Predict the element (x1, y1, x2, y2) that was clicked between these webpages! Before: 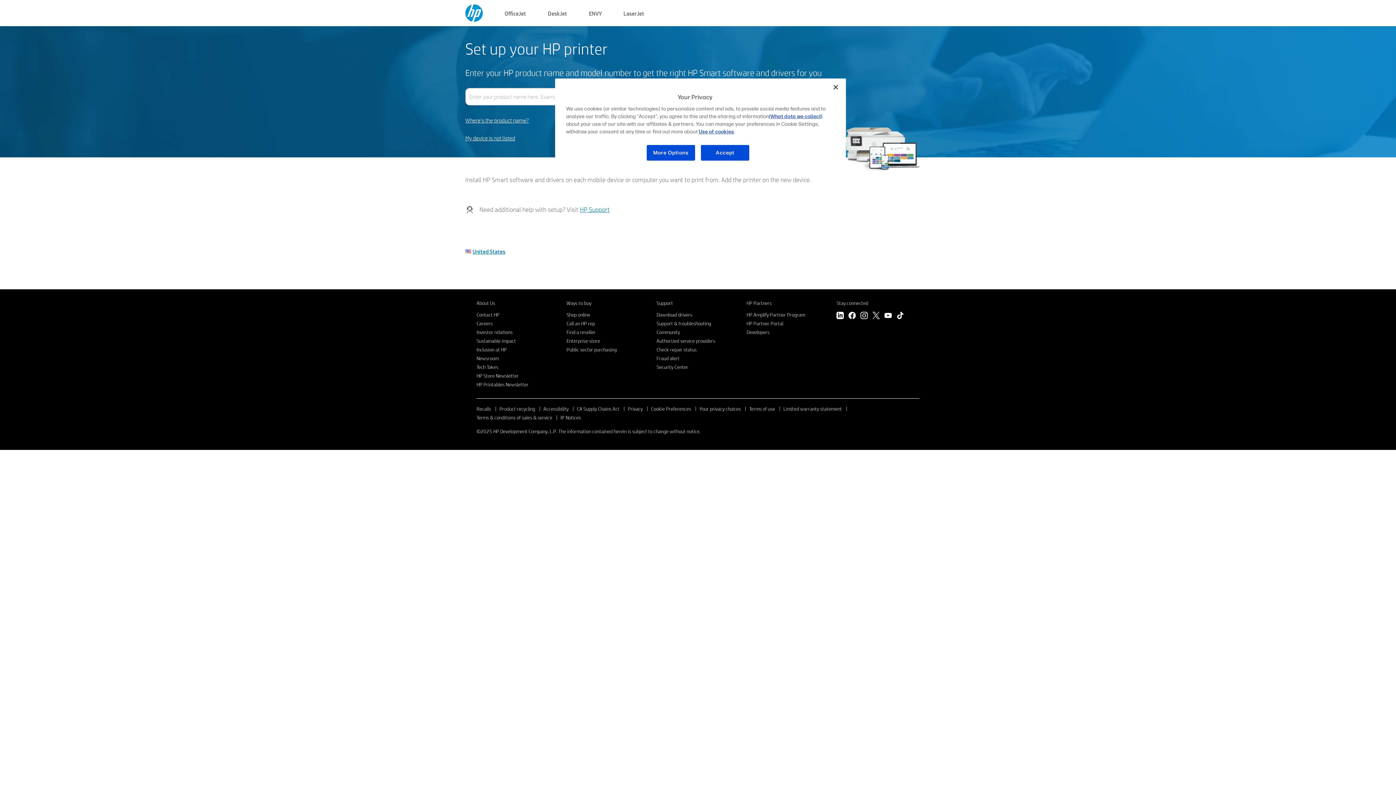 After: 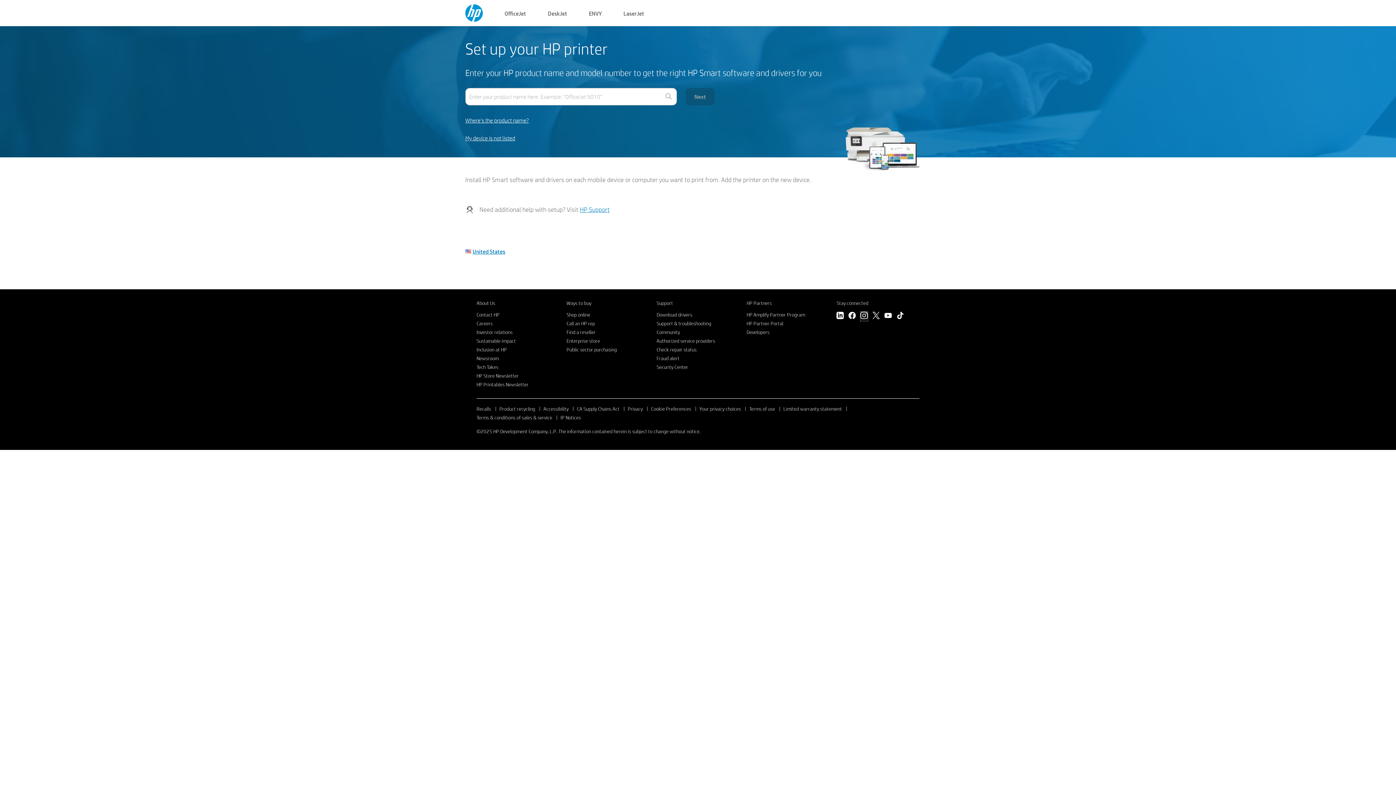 Action: bbox: (860, 312, 868, 321) label: Instagram